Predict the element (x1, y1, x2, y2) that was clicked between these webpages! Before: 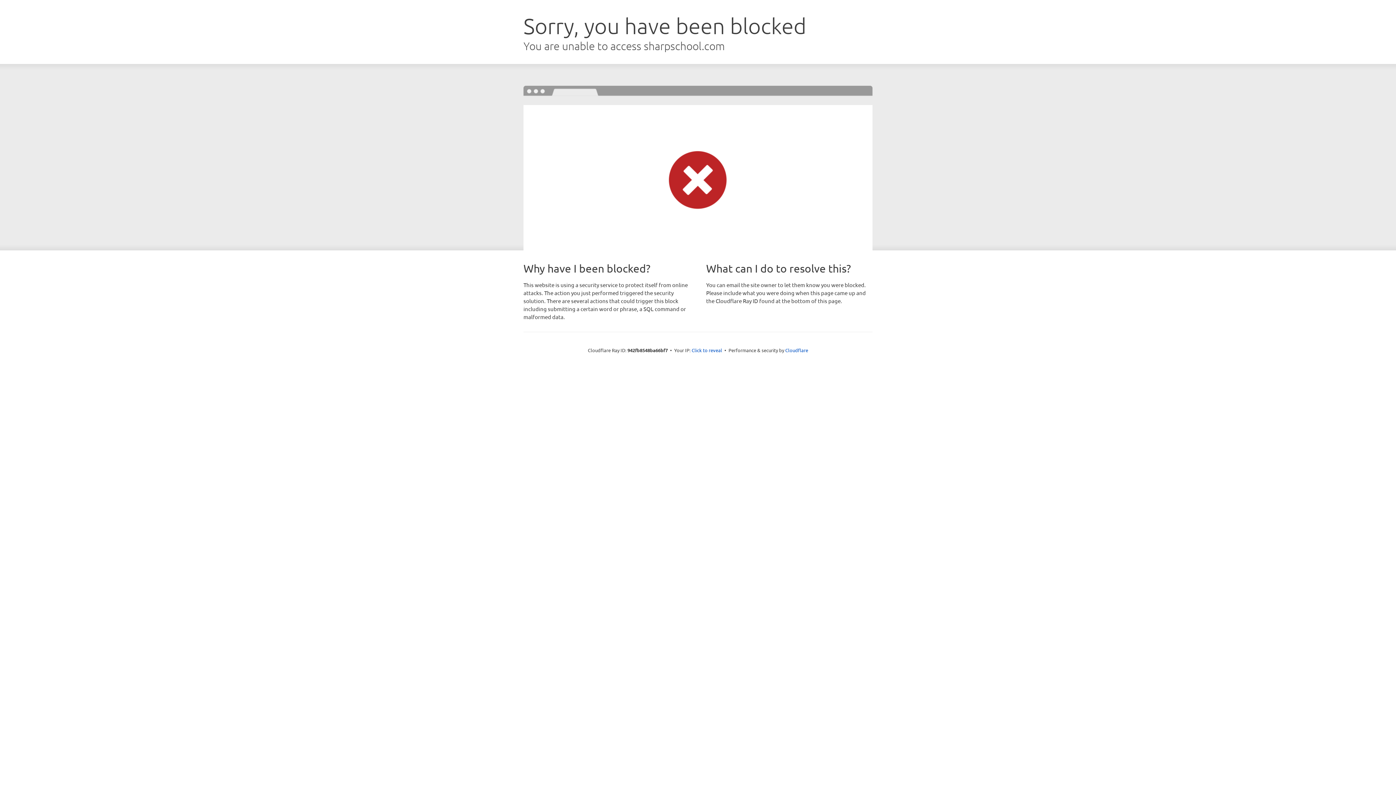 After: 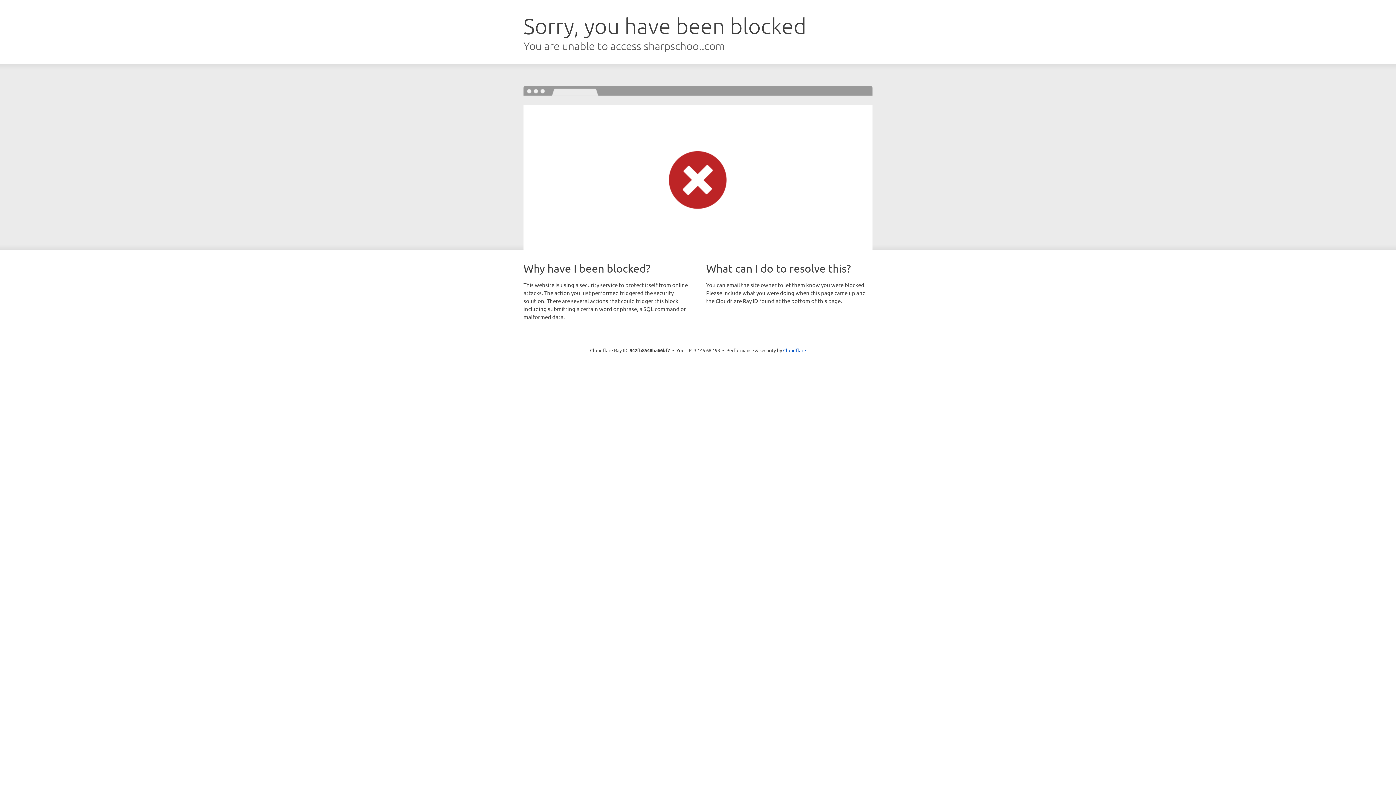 Action: bbox: (691, 346, 722, 353) label: Click to reveal